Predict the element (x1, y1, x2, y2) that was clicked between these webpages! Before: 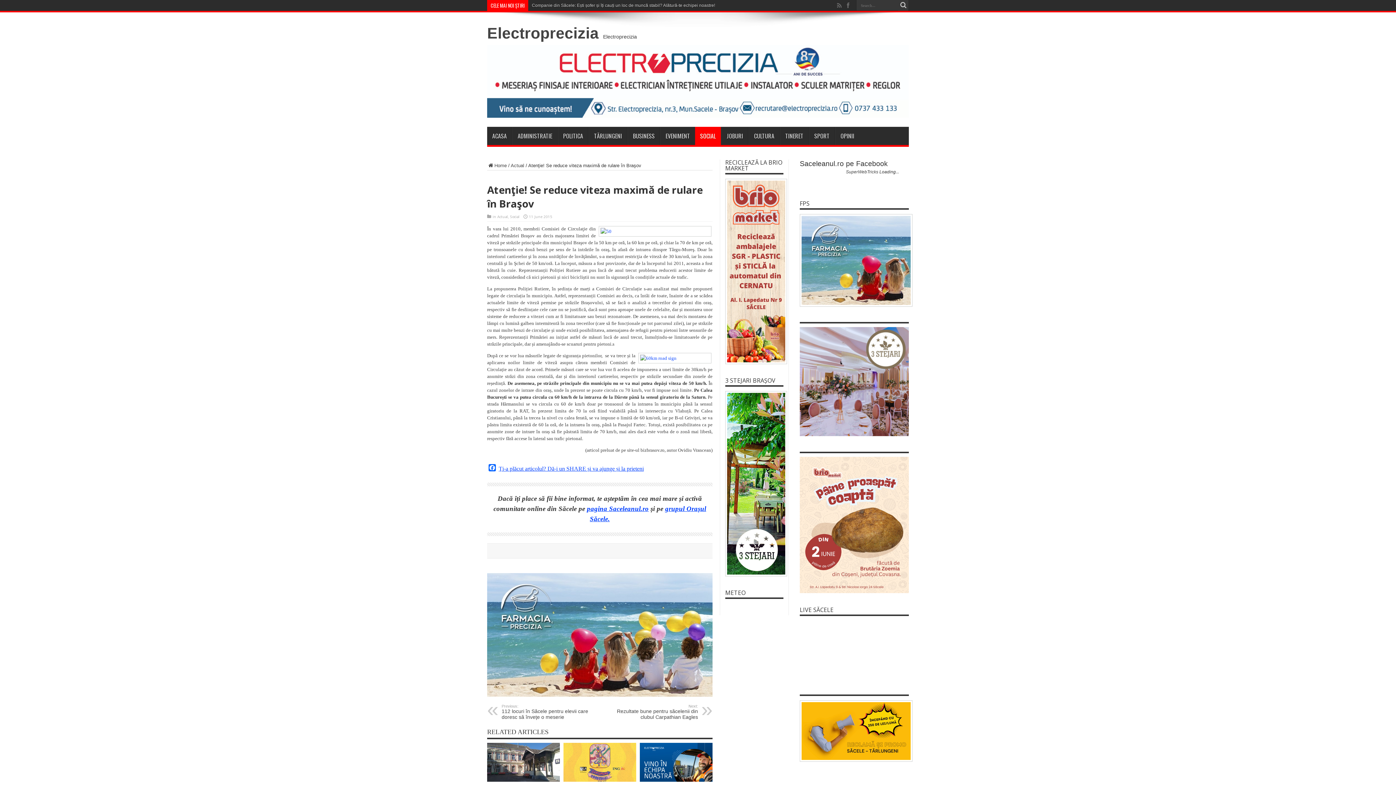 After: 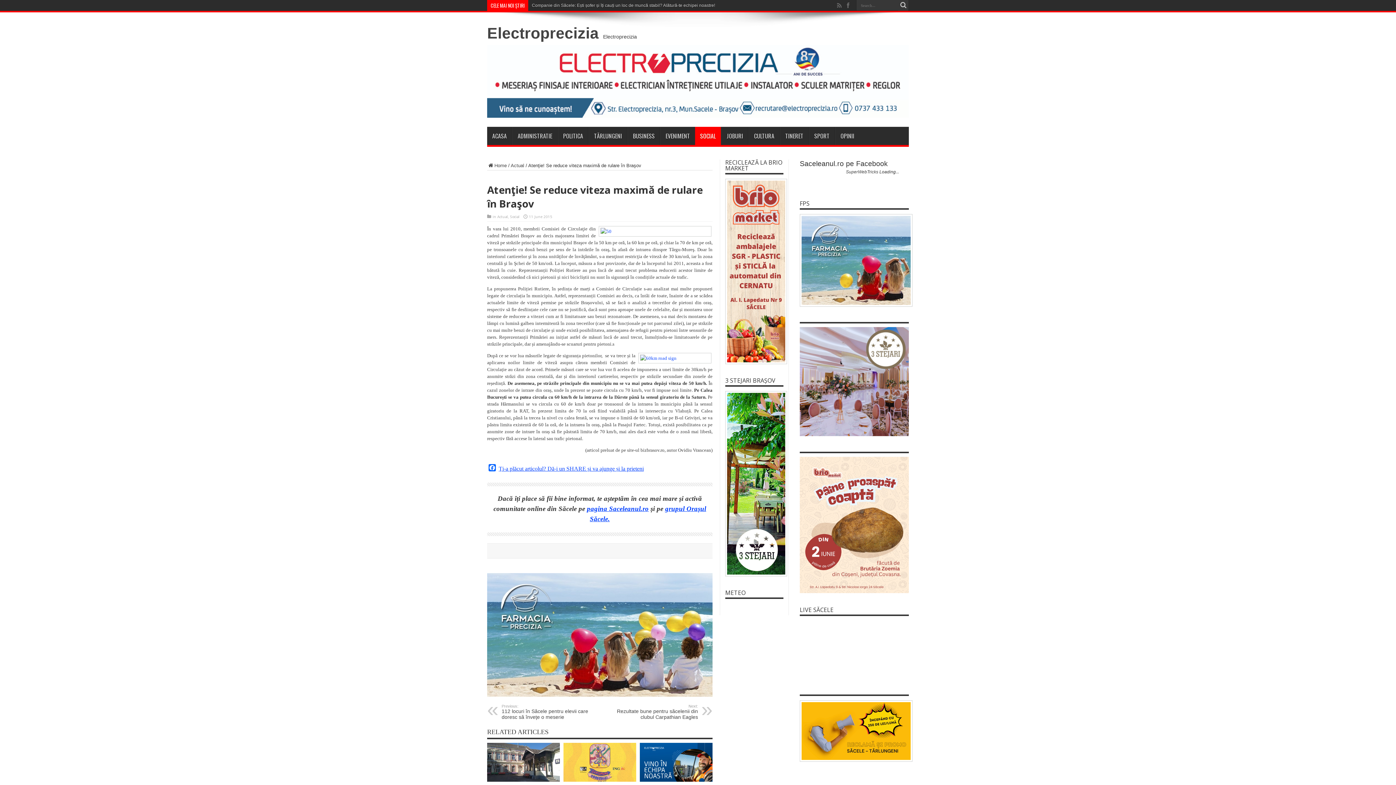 Action: bbox: (487, 113, 909, 118)